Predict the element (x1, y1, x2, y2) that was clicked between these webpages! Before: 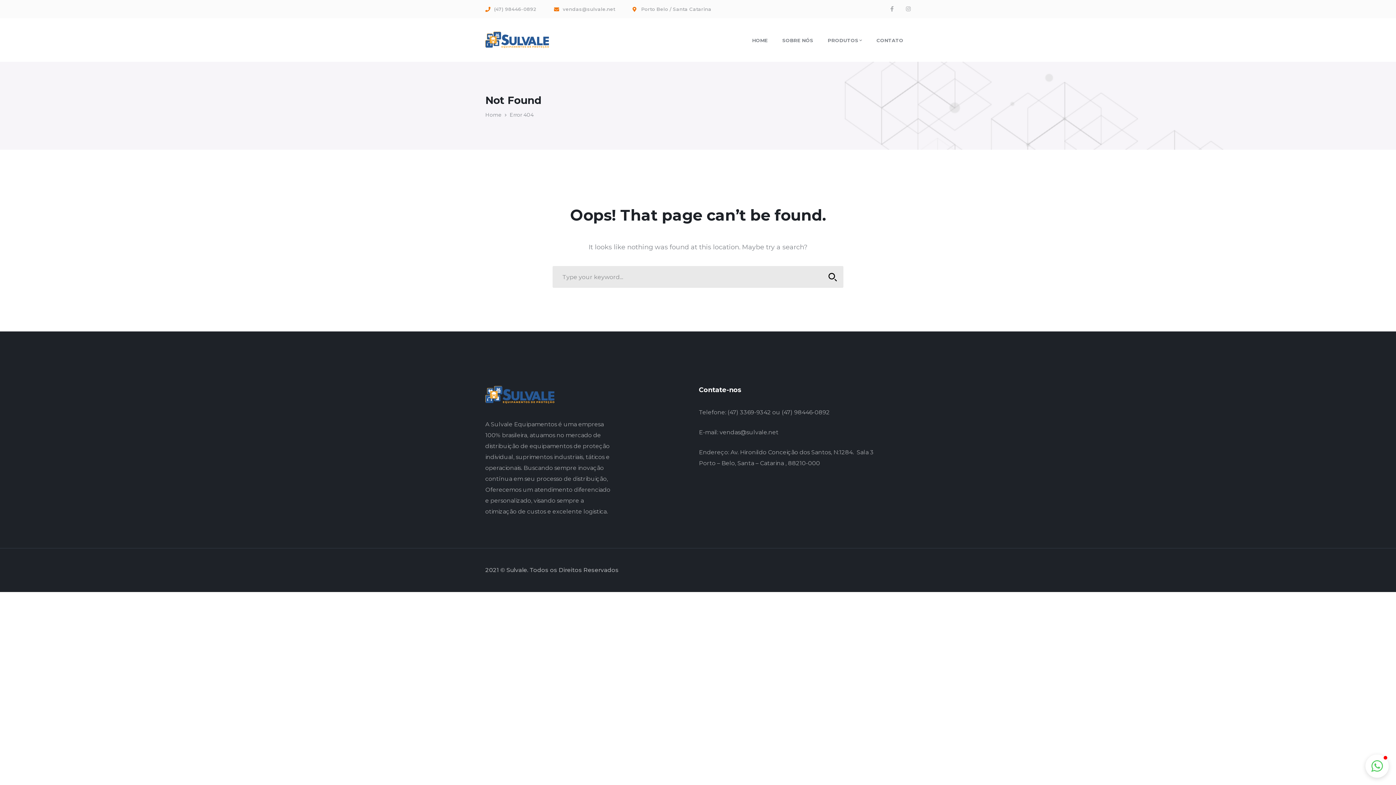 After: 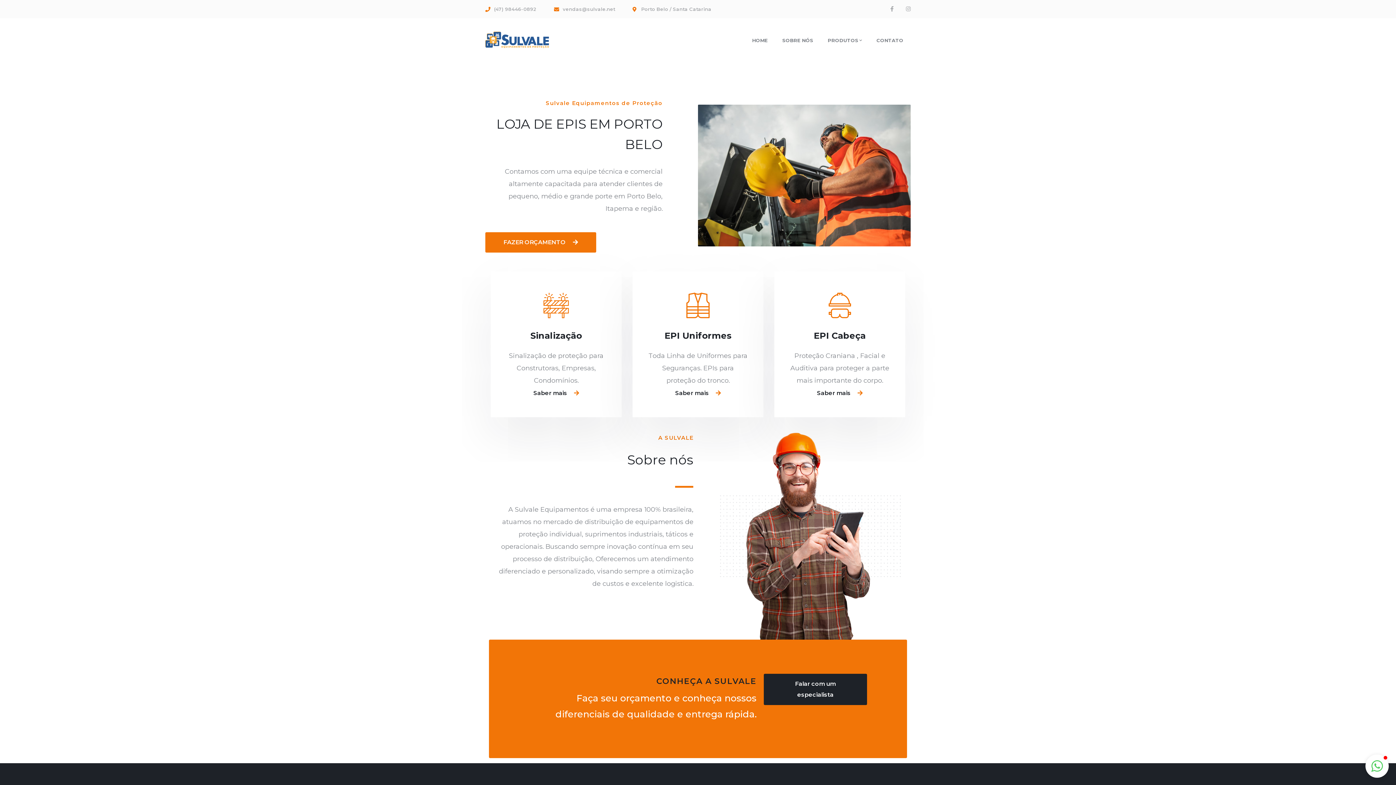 Action: label: Home bbox: (485, 110, 509, 119)